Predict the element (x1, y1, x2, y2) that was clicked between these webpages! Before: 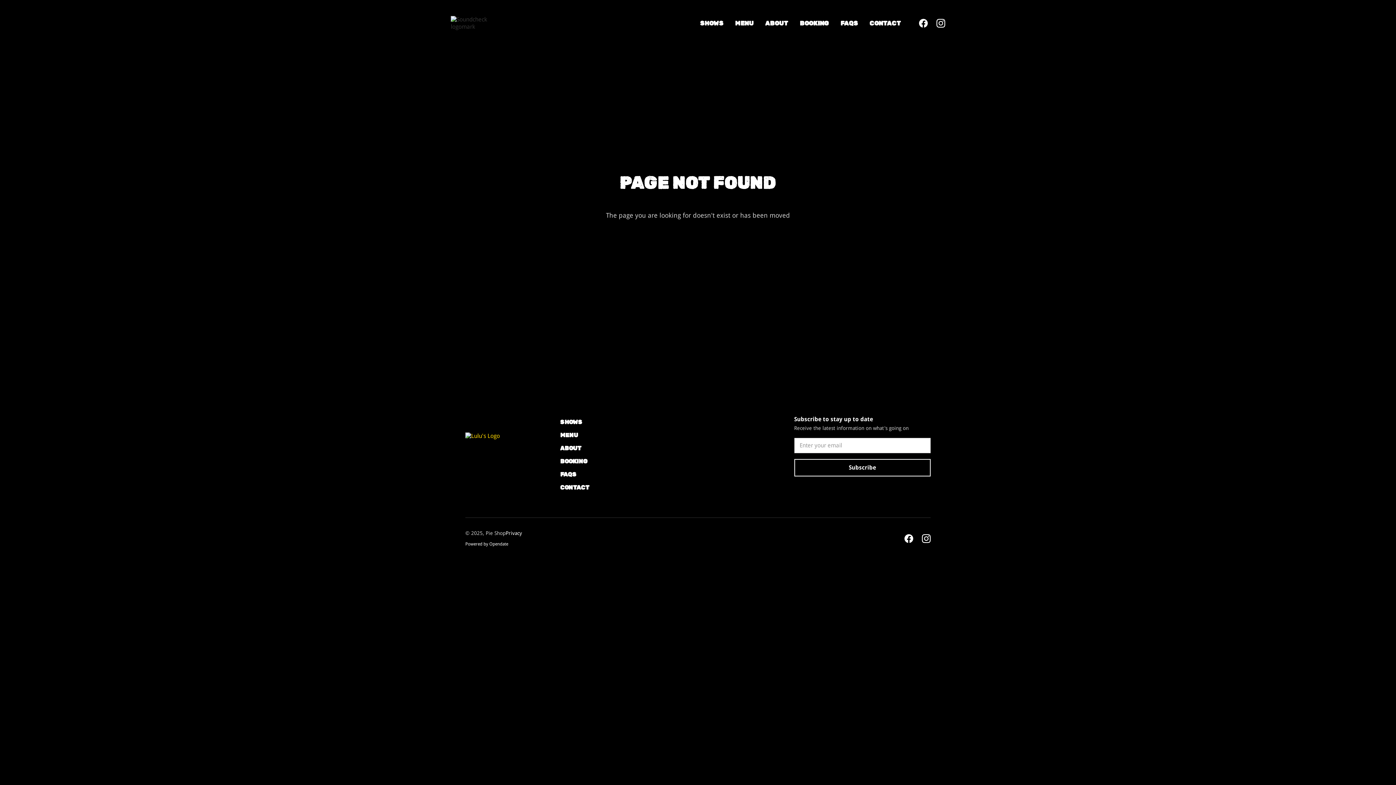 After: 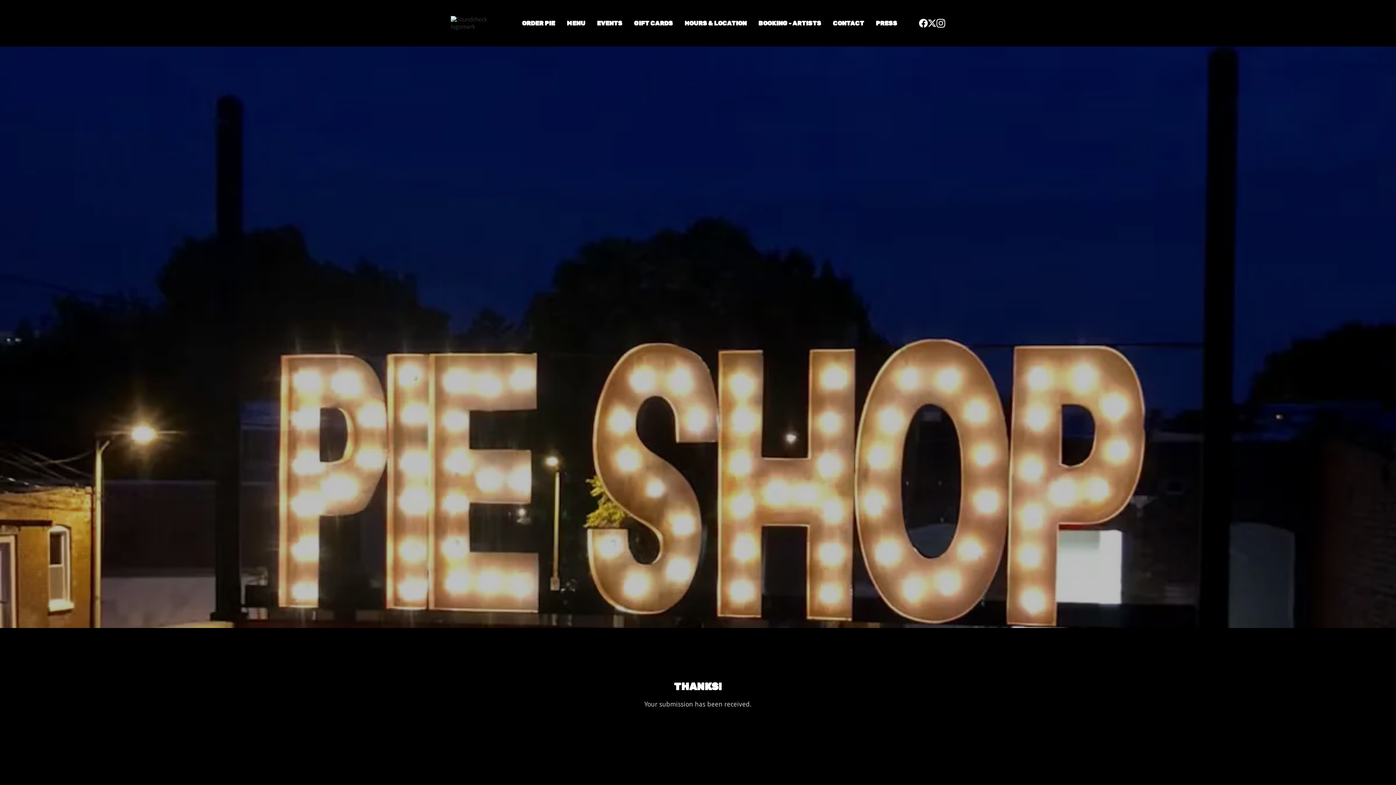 Action: bbox: (560, 481, 589, 494) label: CONTACT